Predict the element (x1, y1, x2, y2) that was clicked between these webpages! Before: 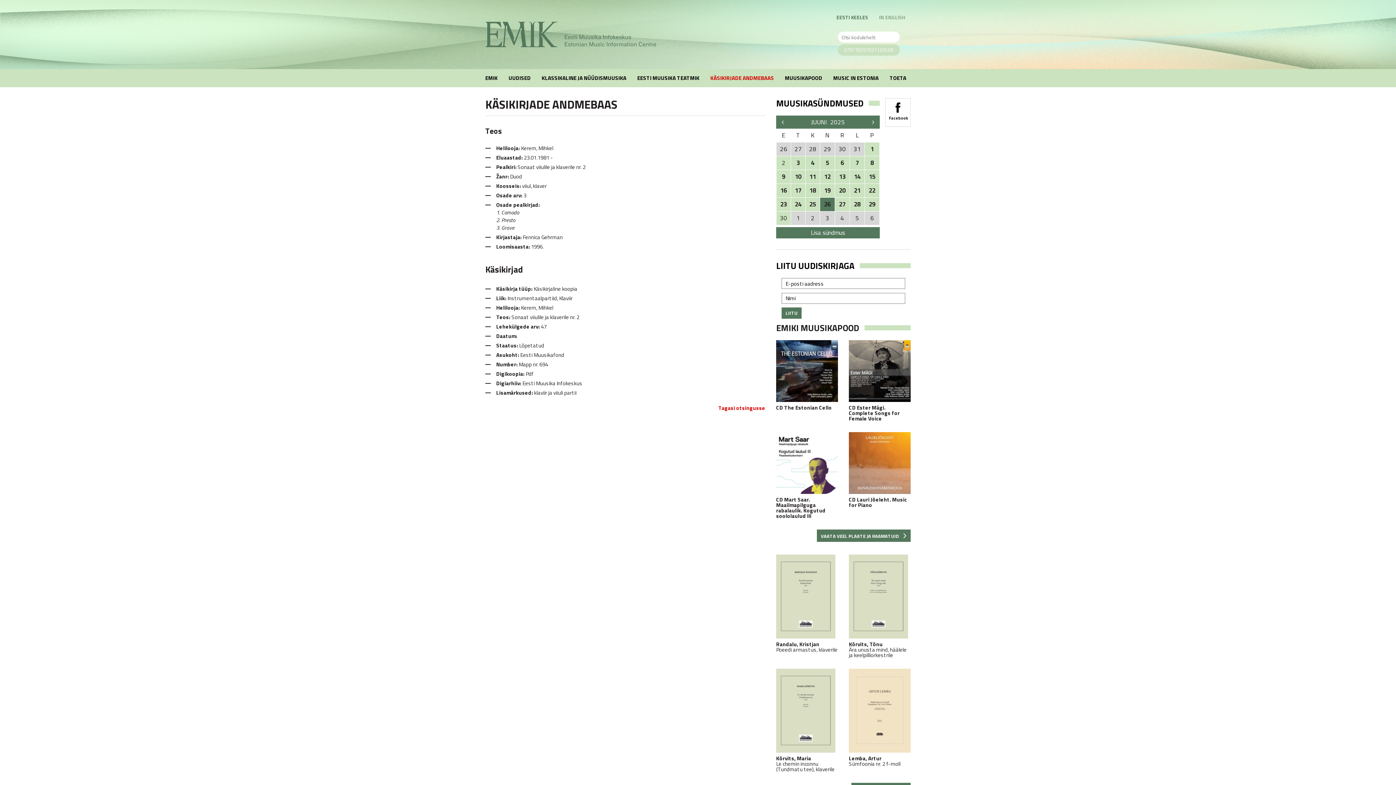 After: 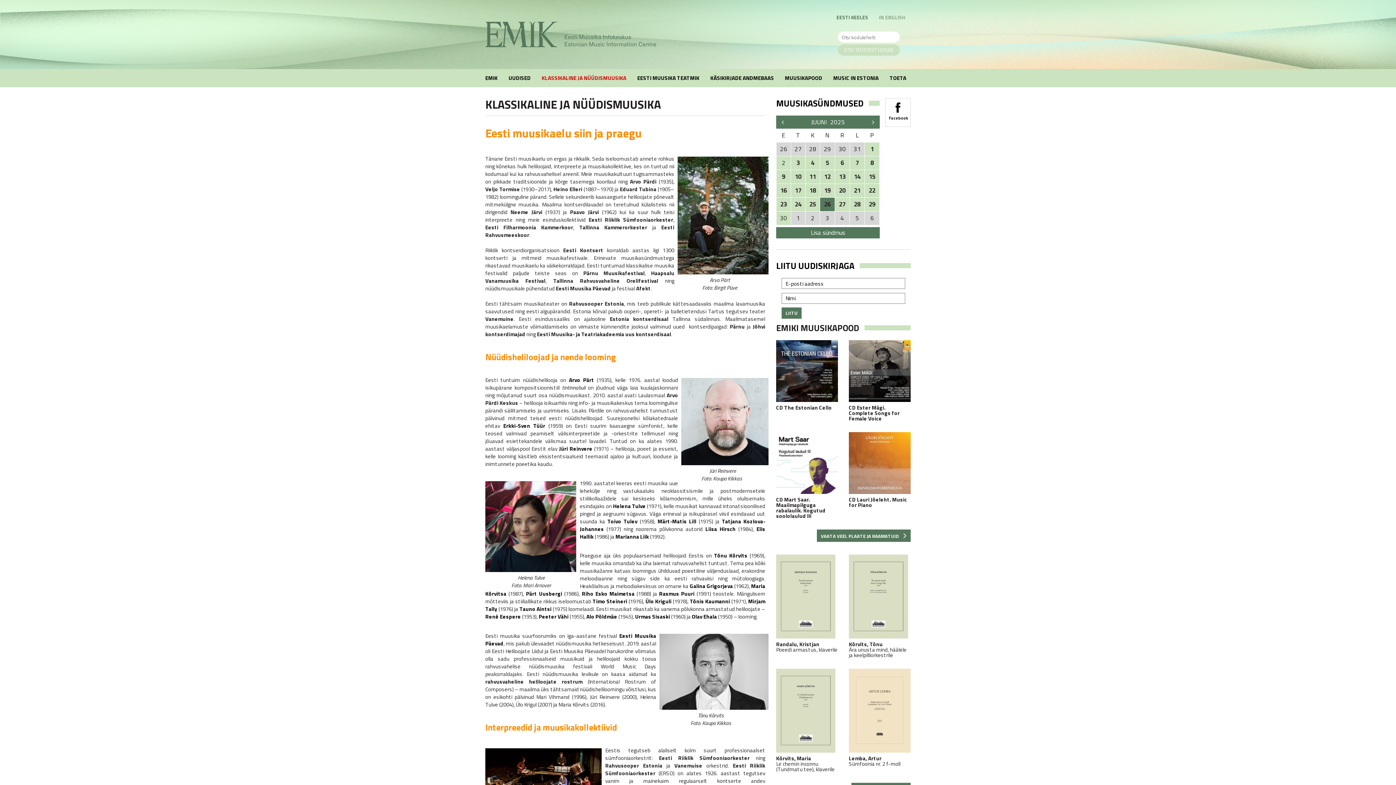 Action: label: KLASSIKALINE JA NÜÜDISMUUSIKA bbox: (536, 69, 632, 87)